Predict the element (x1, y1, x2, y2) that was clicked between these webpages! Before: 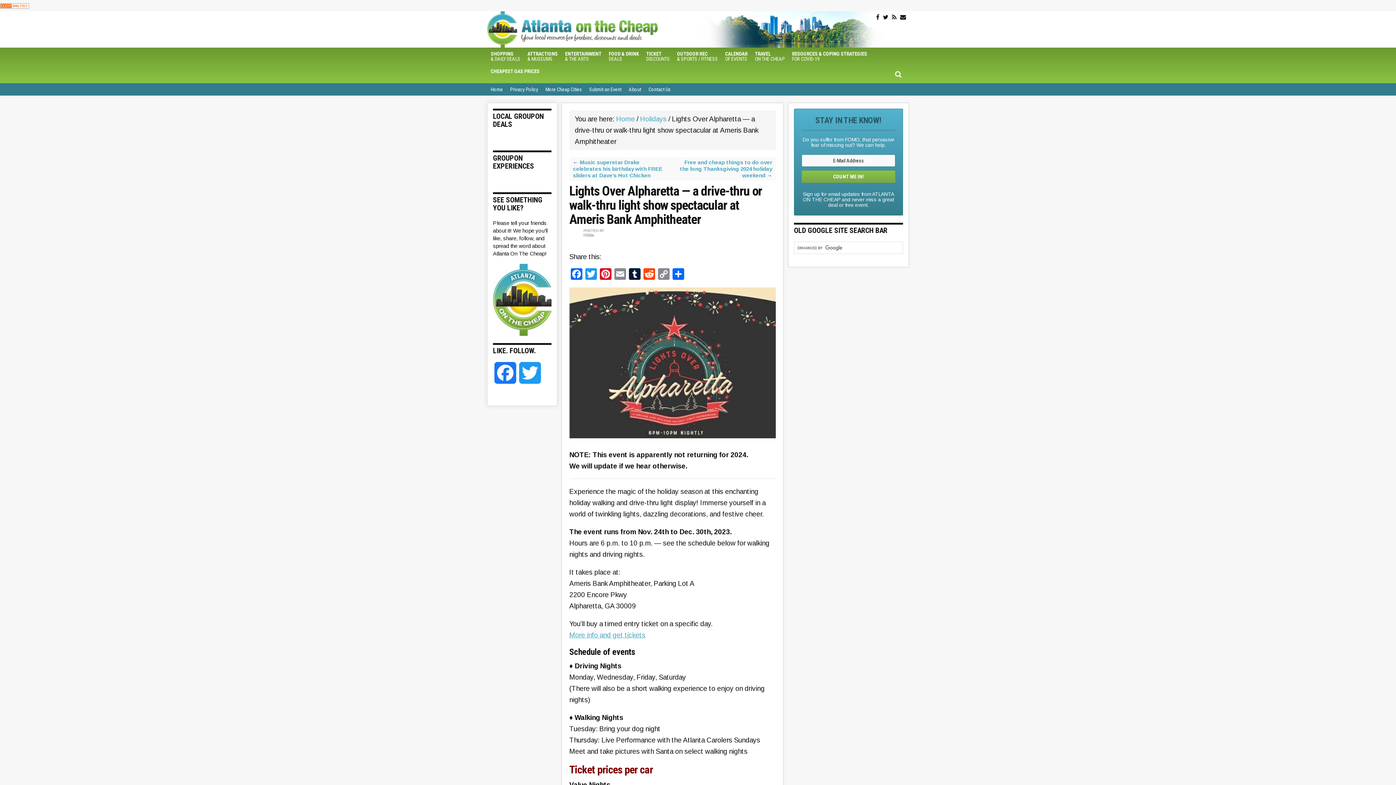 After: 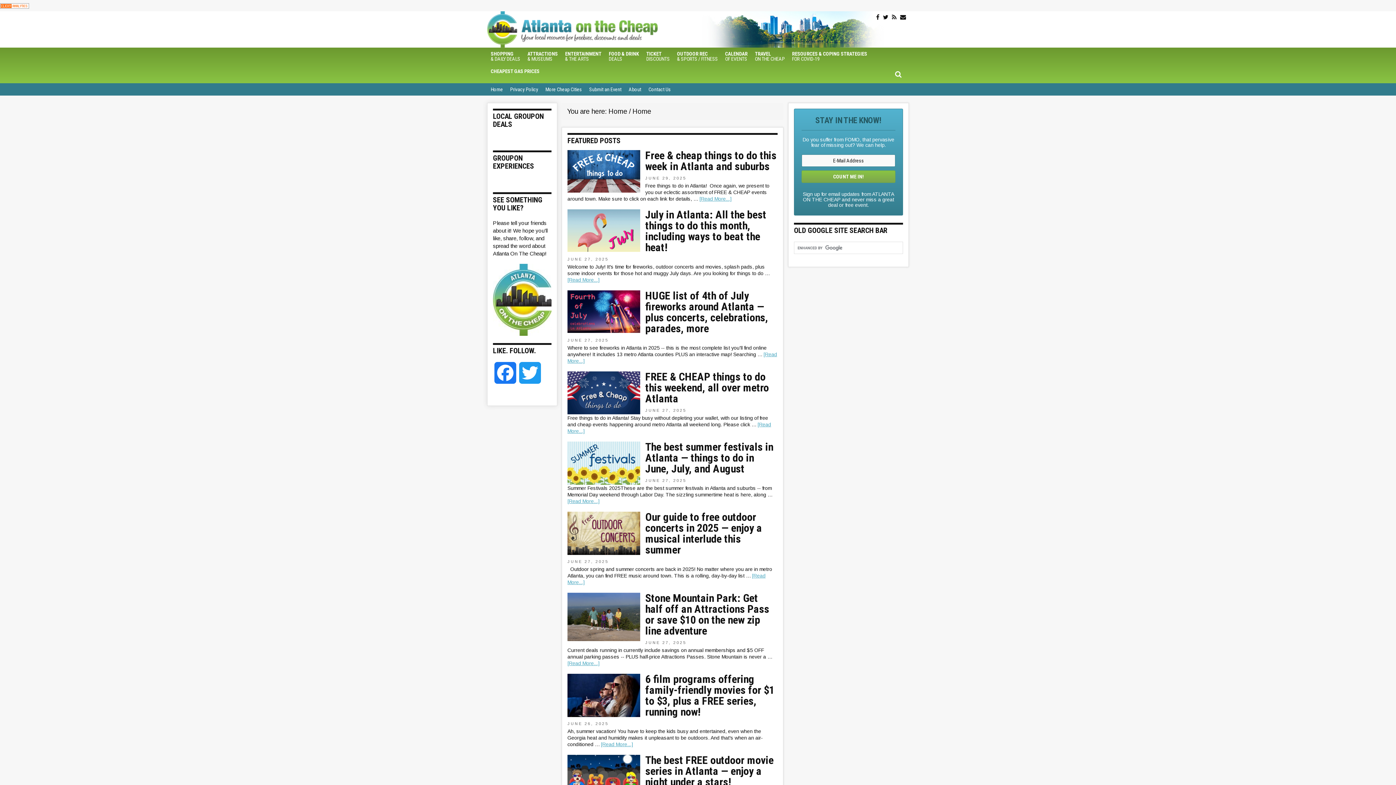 Action: label: Atlanta on the Cheap bbox: (487, 11, 730, 47)